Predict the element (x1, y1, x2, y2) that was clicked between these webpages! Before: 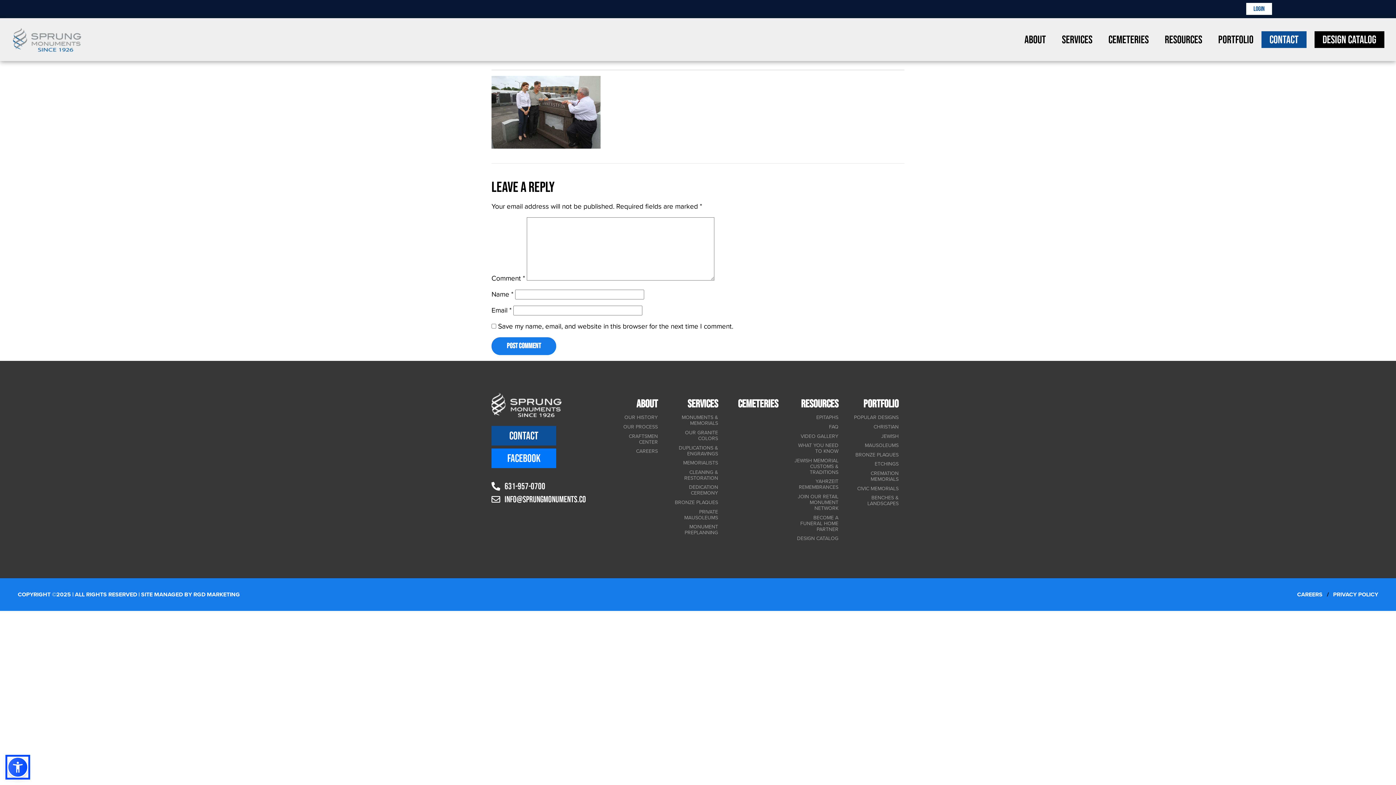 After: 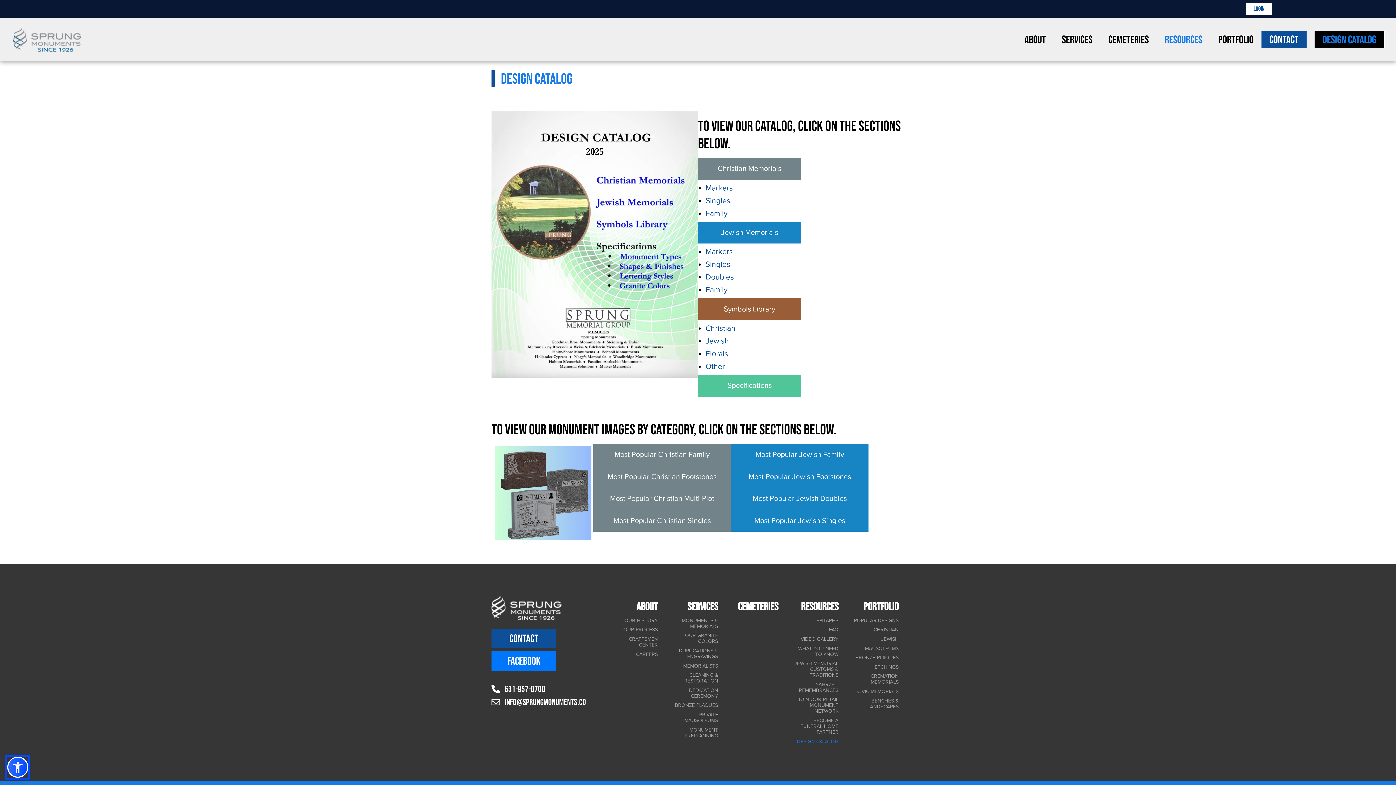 Action: bbox: (1314, 31, 1384, 48) label: Design Catalog